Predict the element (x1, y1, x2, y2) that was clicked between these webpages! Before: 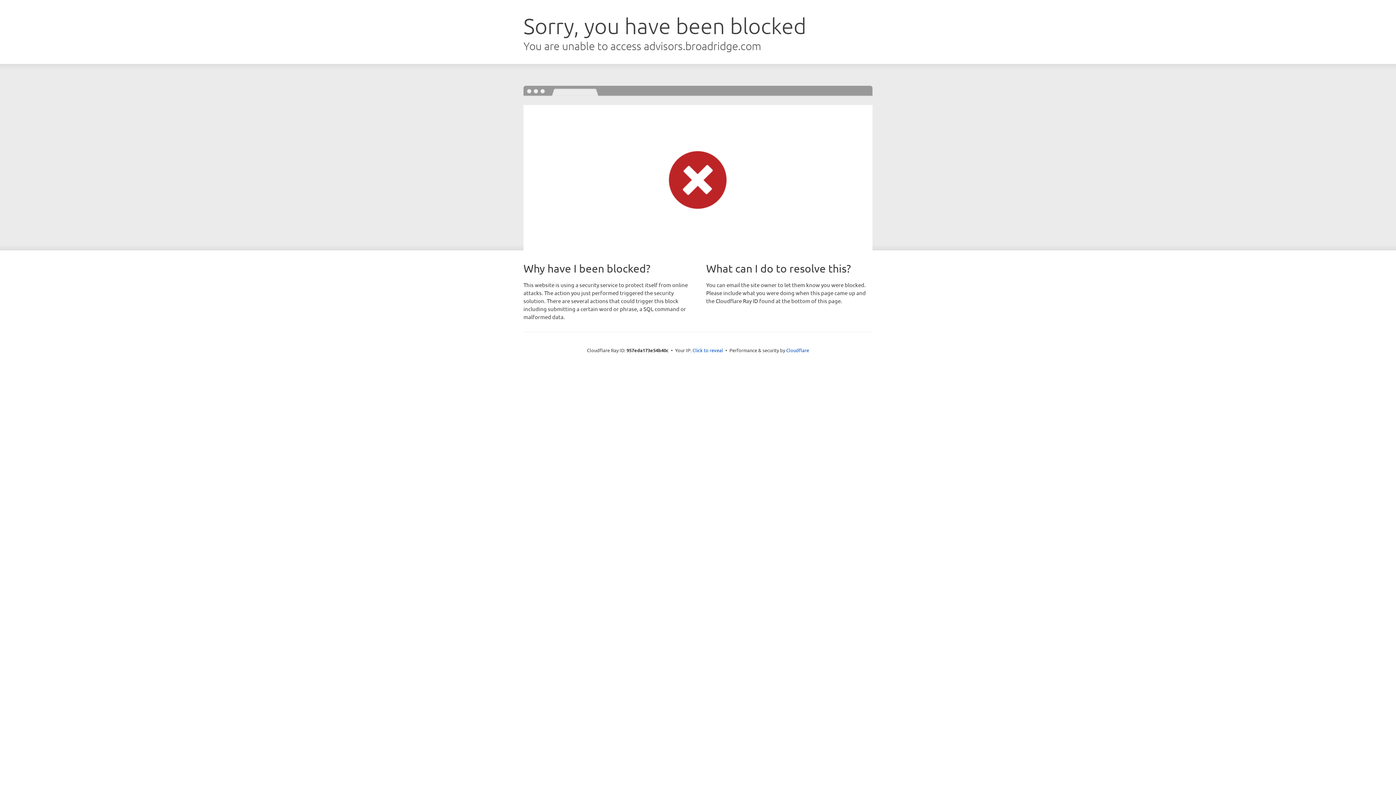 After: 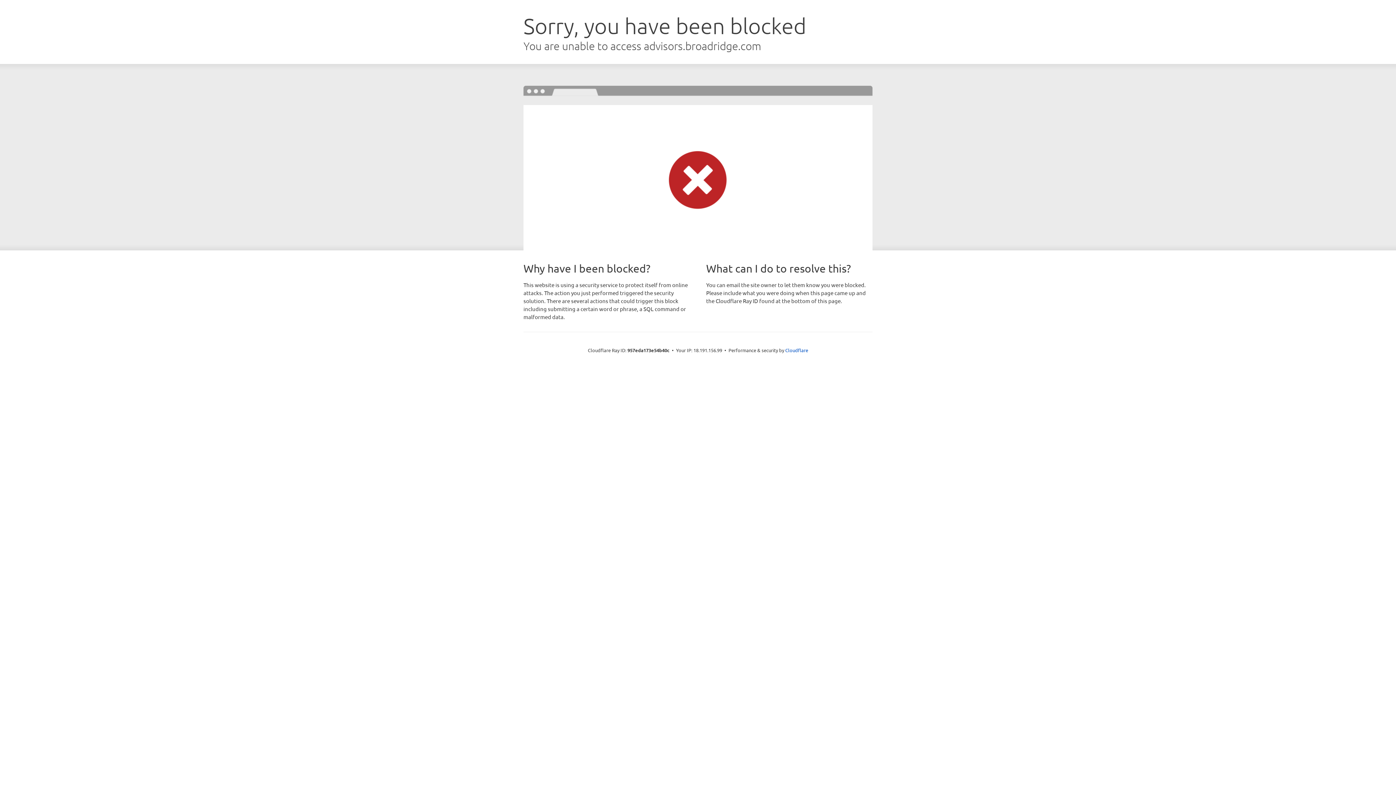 Action: bbox: (692, 346, 723, 353) label: Click to reveal